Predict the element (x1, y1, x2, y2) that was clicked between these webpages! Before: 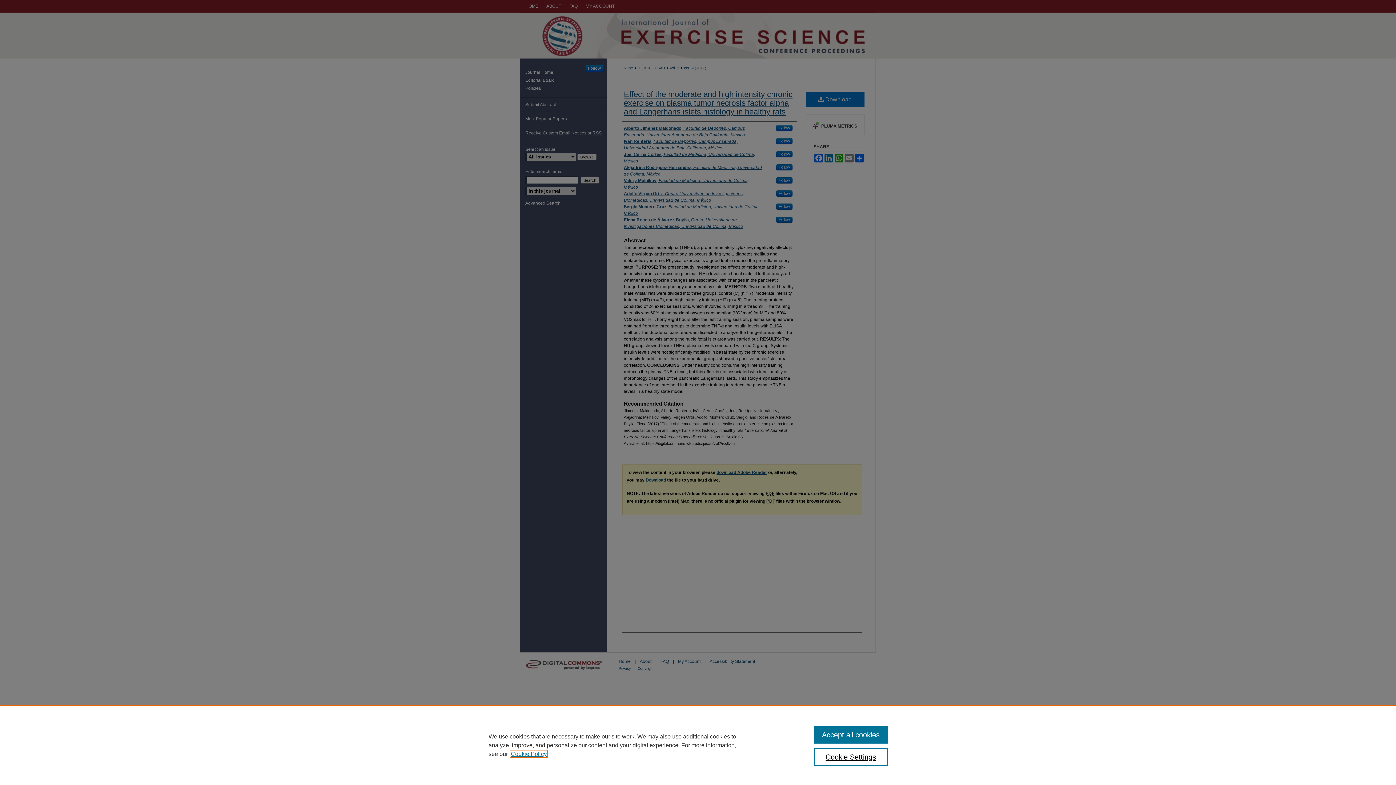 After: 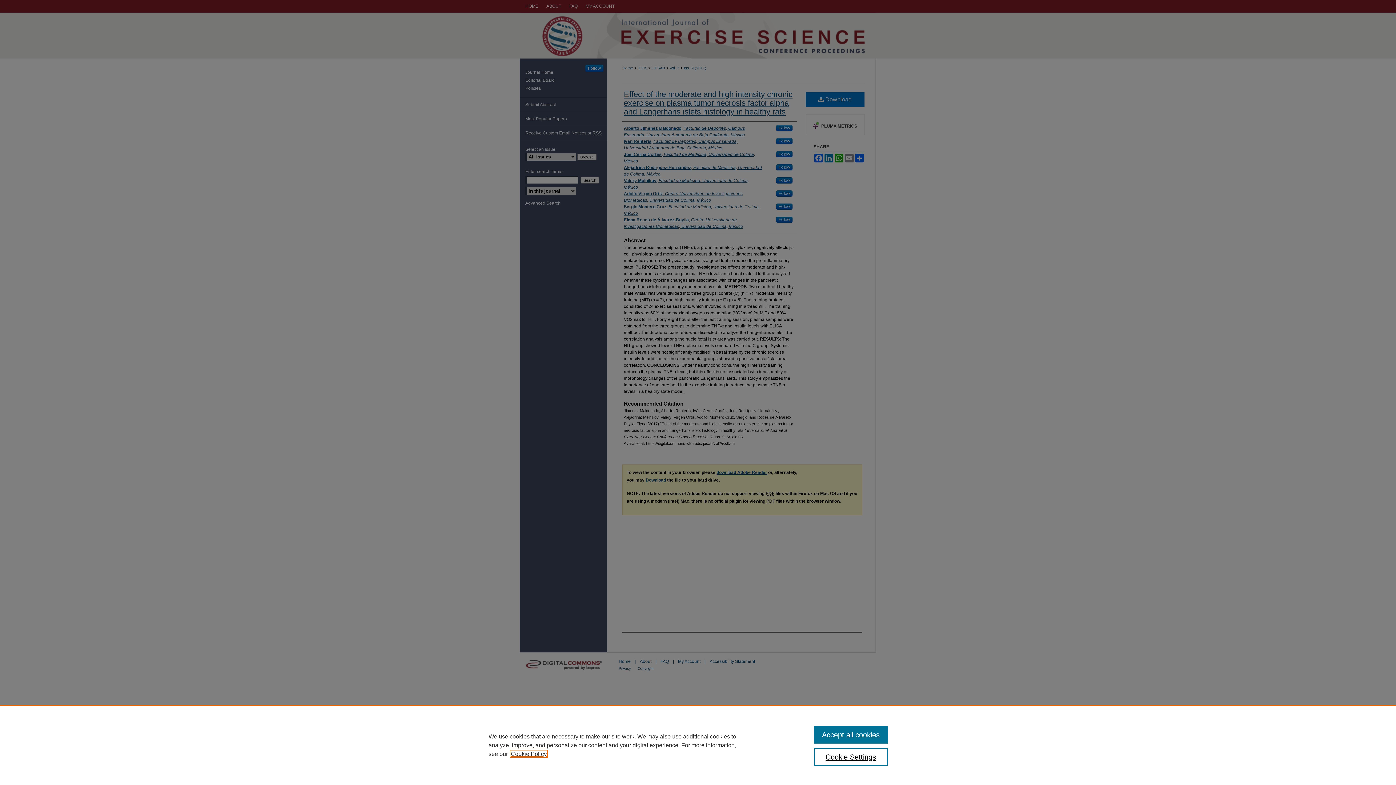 Action: label: , opens in a new tab bbox: (510, 751, 546, 757)